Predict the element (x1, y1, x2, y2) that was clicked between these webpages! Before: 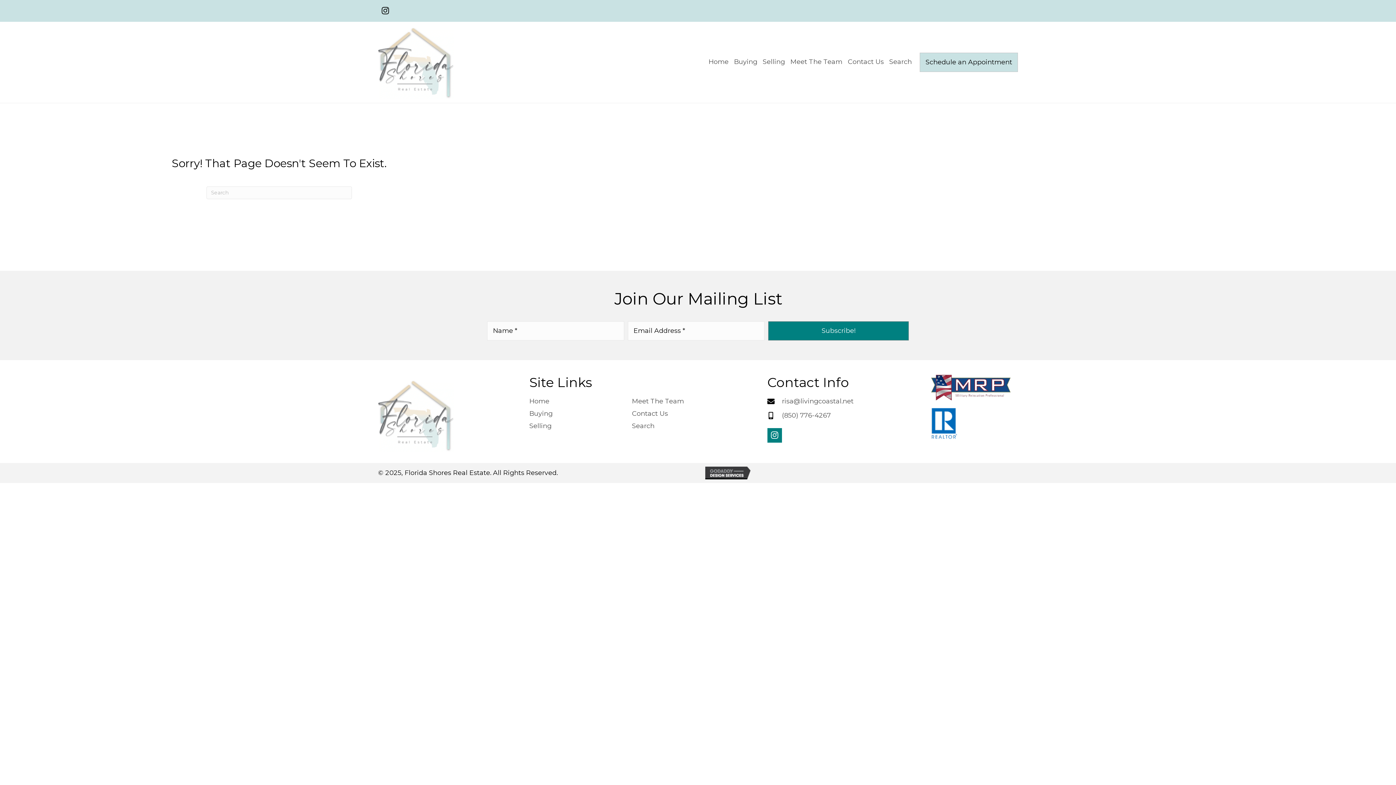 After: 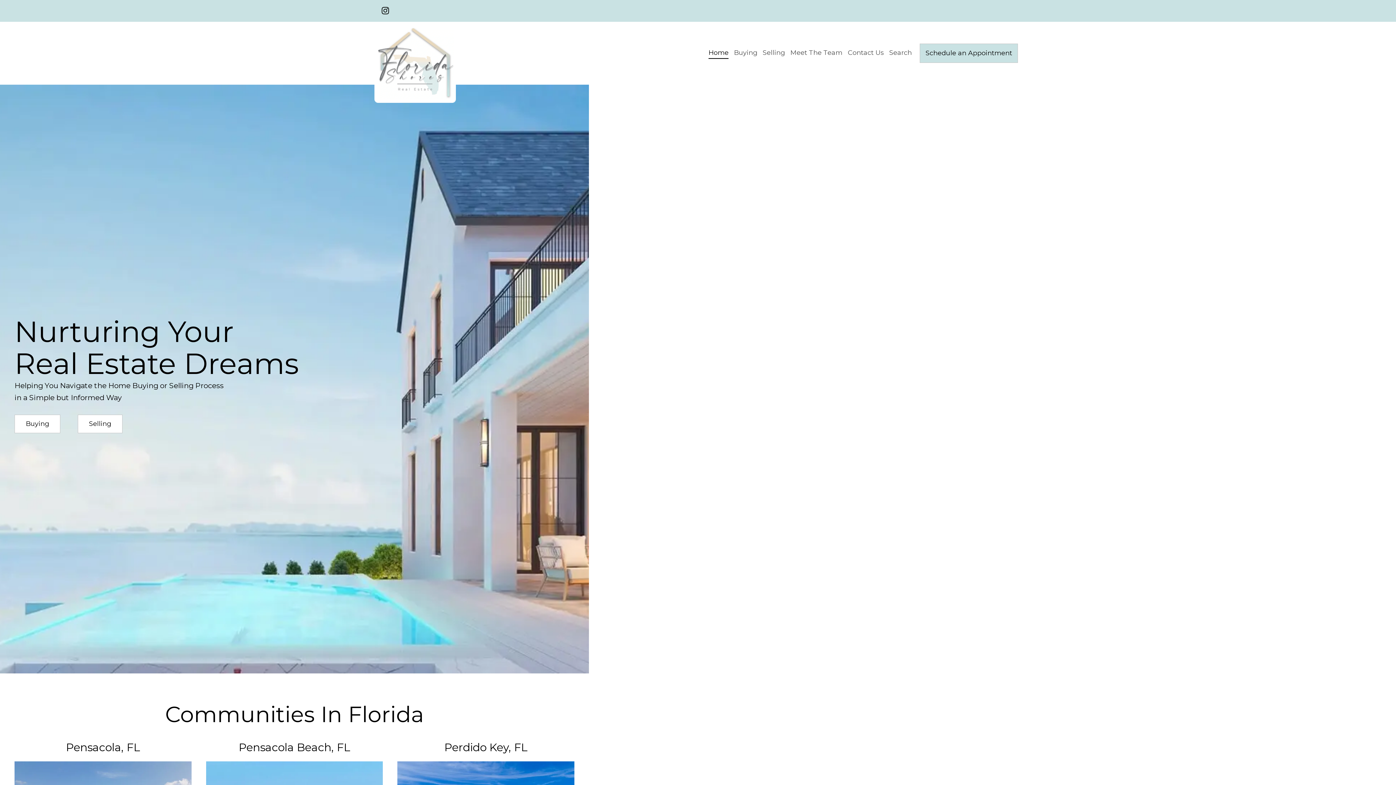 Action: bbox: (374, 374, 456, 456)